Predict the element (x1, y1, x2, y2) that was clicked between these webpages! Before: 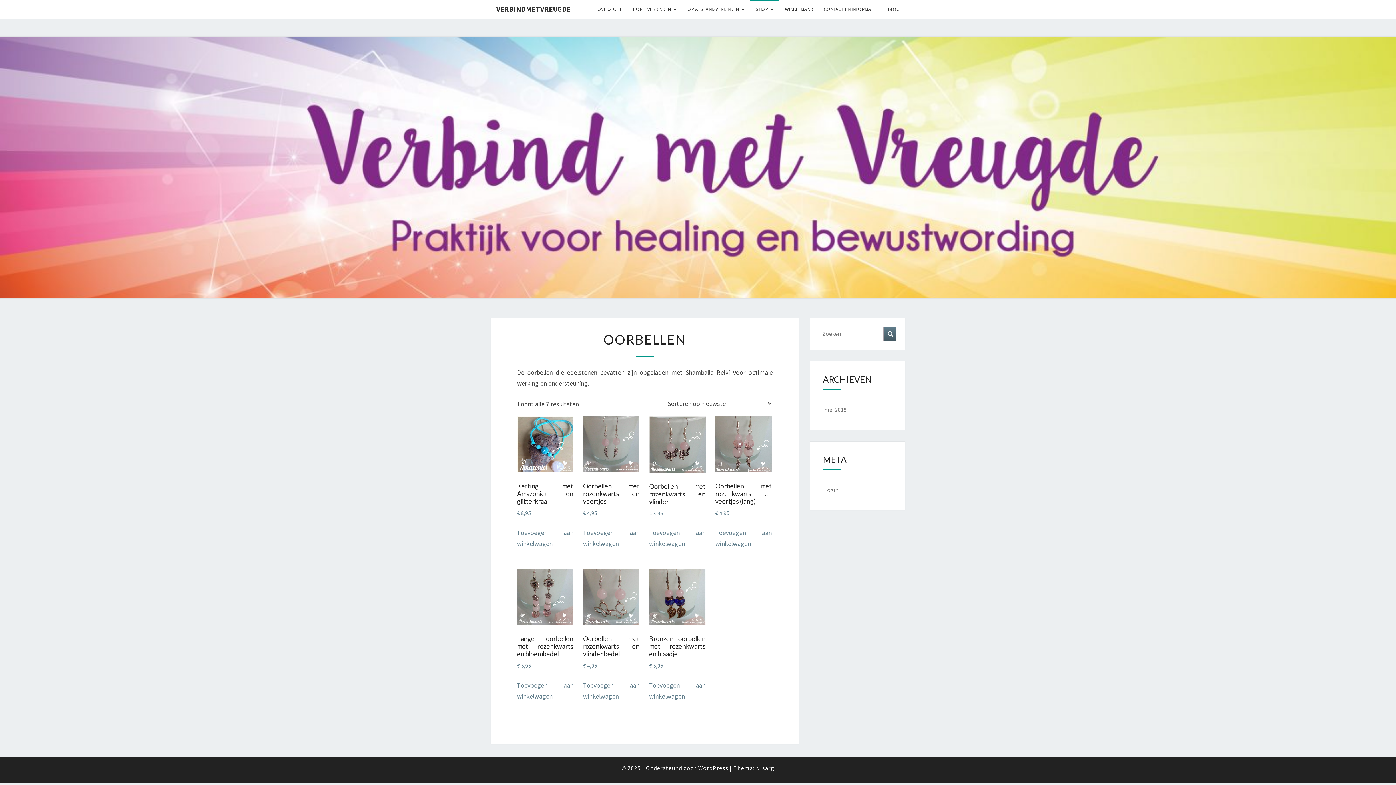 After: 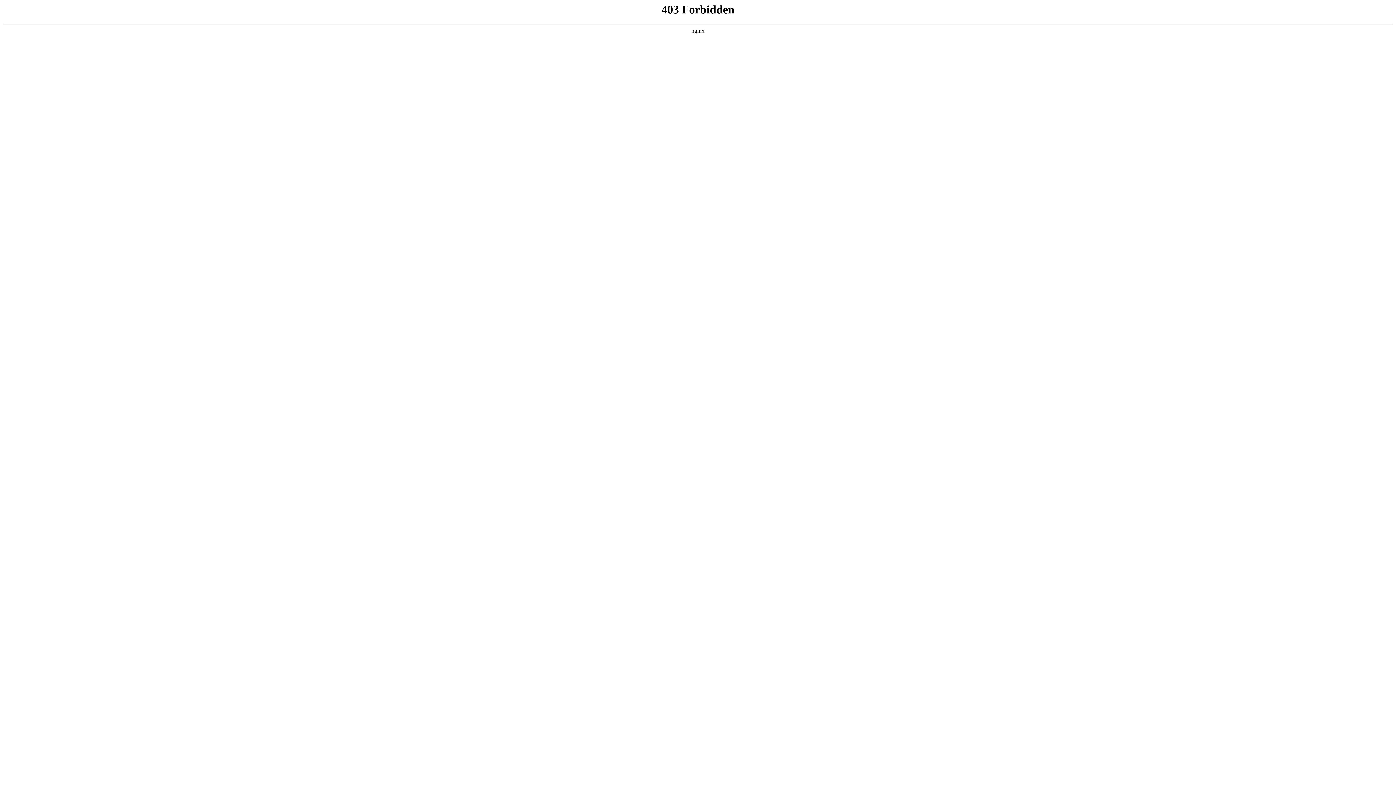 Action: bbox: (698, 764, 728, 771) label: WordPress